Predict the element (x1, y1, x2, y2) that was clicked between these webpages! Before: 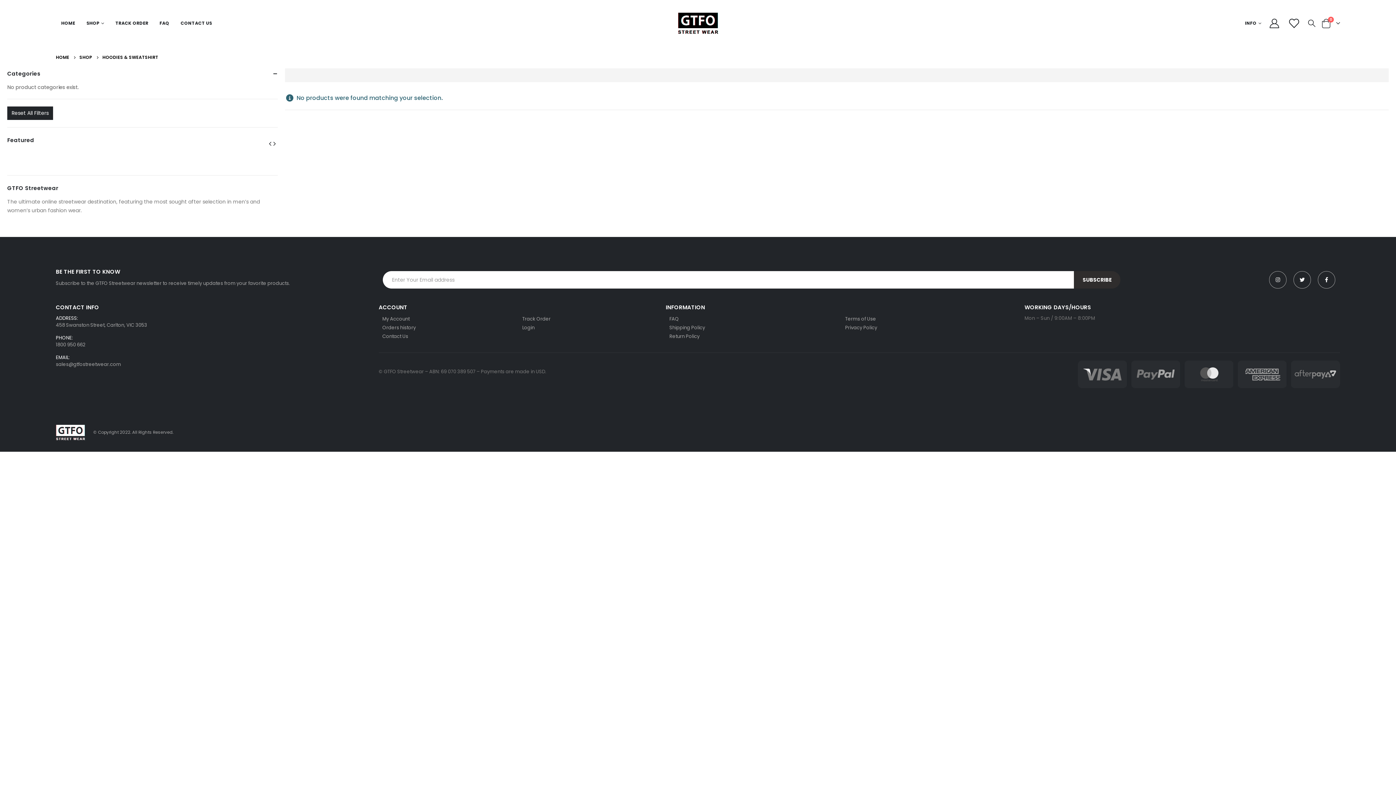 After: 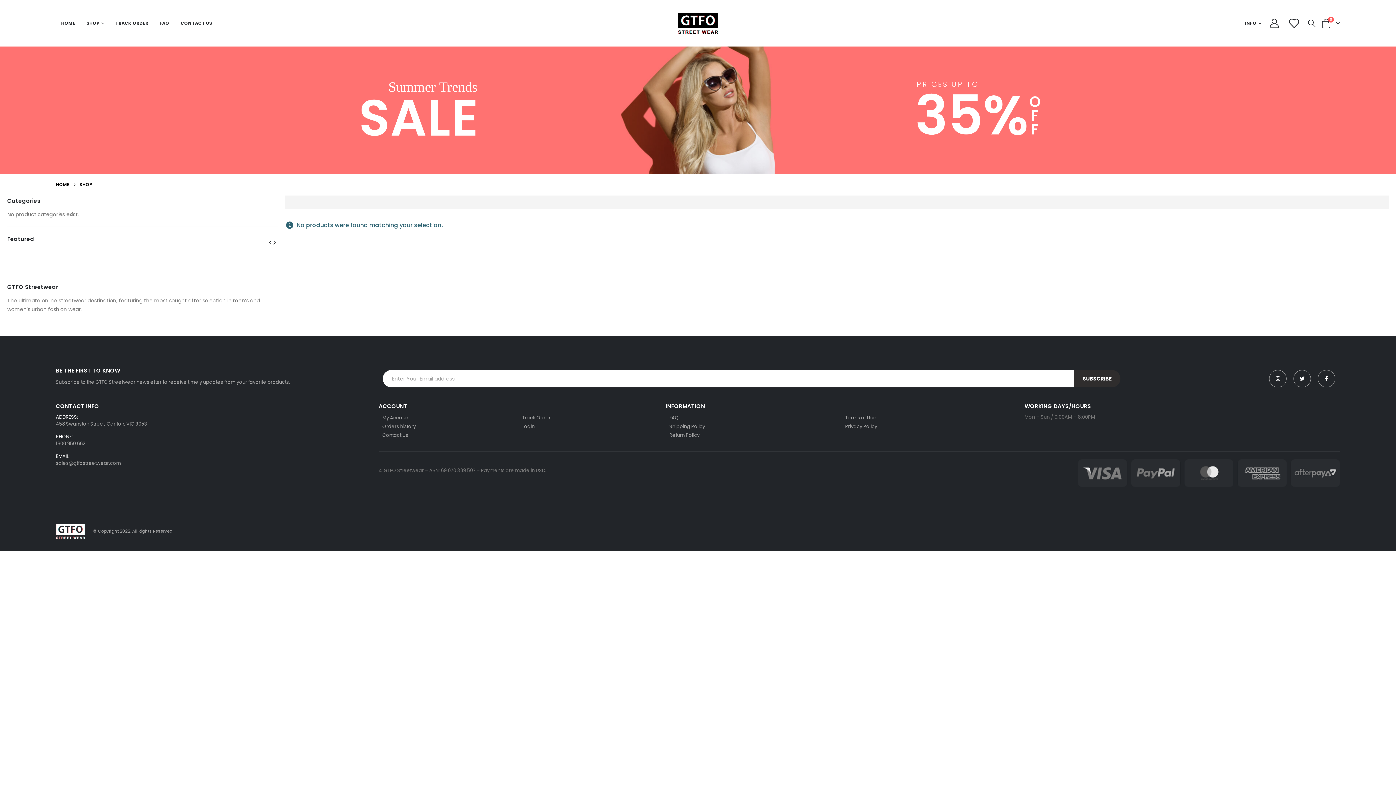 Action: label: SHOP bbox: (81, 16, 109, 30)